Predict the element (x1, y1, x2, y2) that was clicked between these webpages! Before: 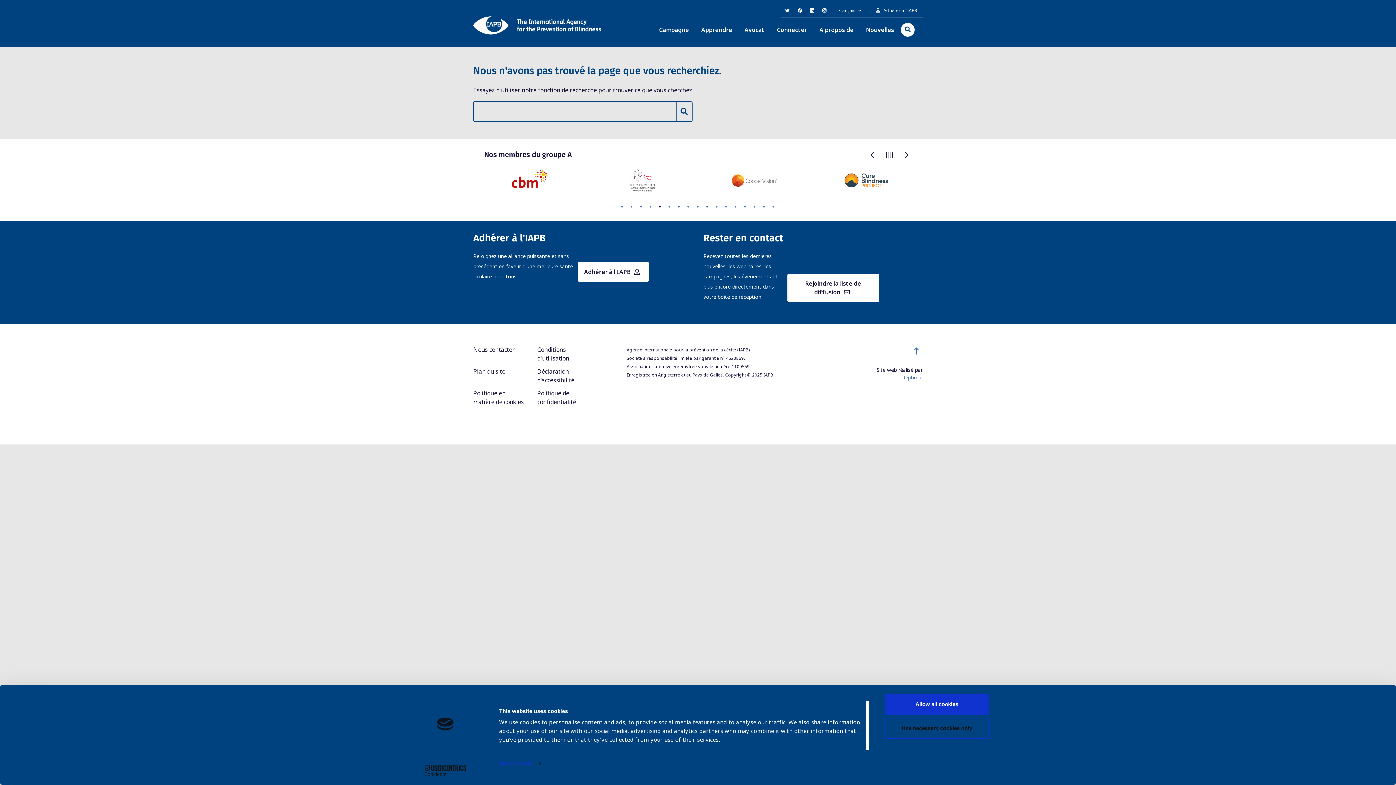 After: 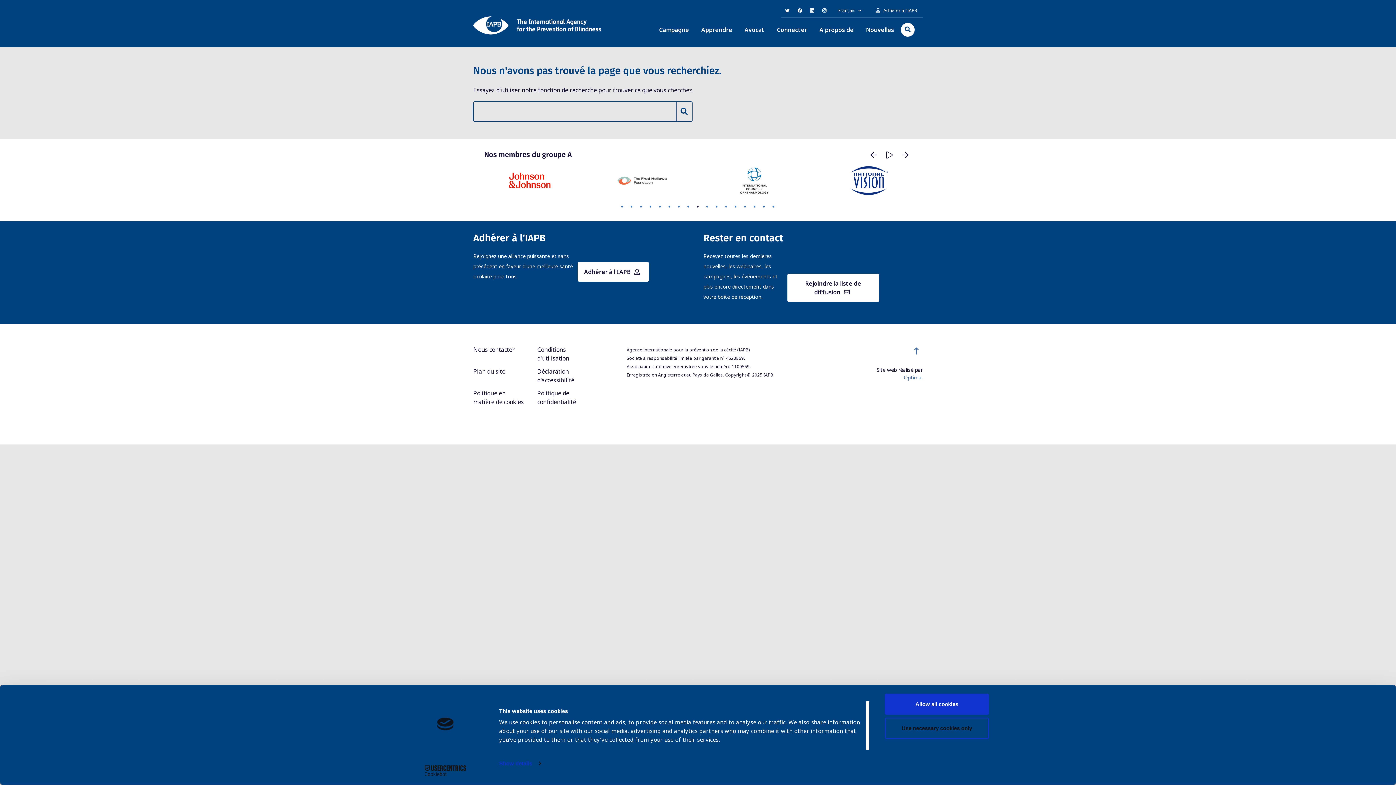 Action: bbox: (884, 150, 895, 161) label: Pause Slider